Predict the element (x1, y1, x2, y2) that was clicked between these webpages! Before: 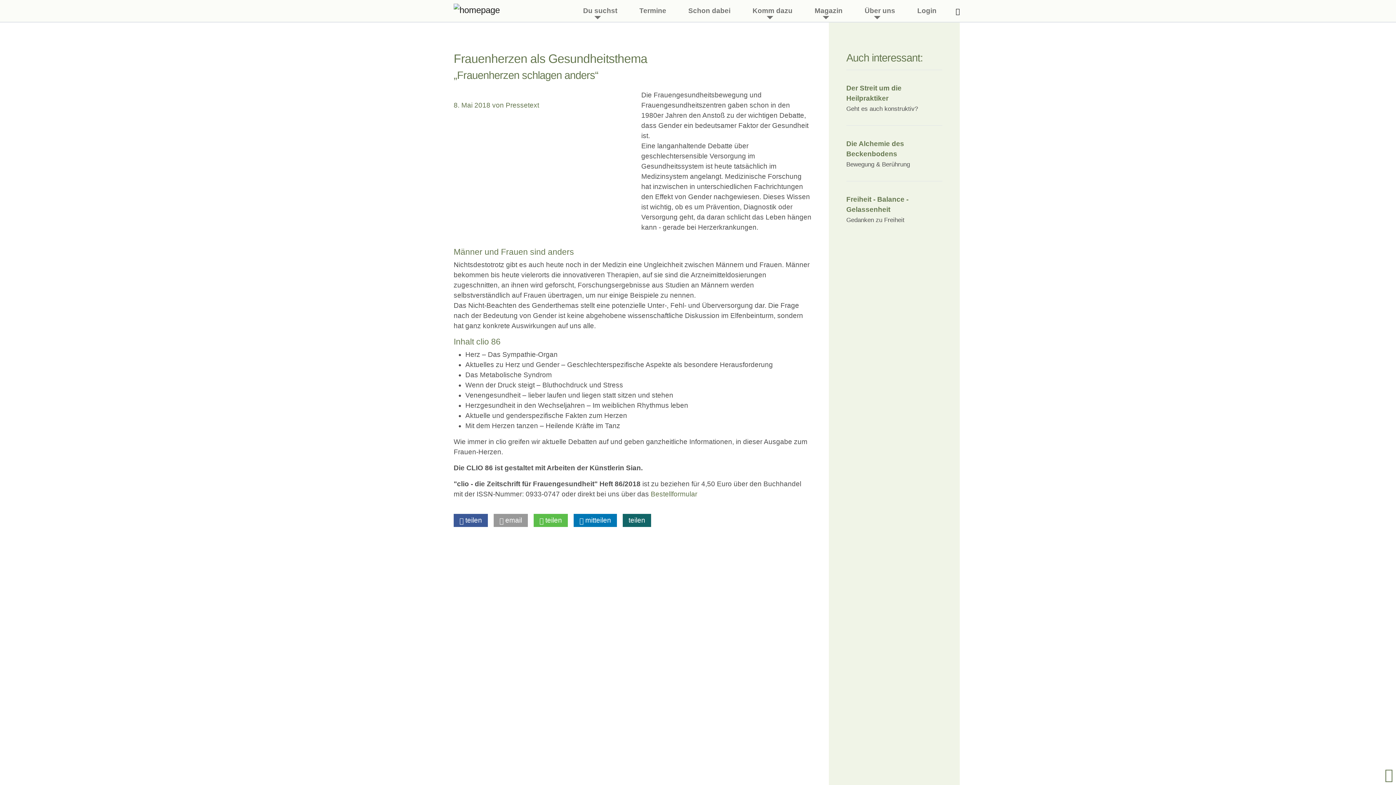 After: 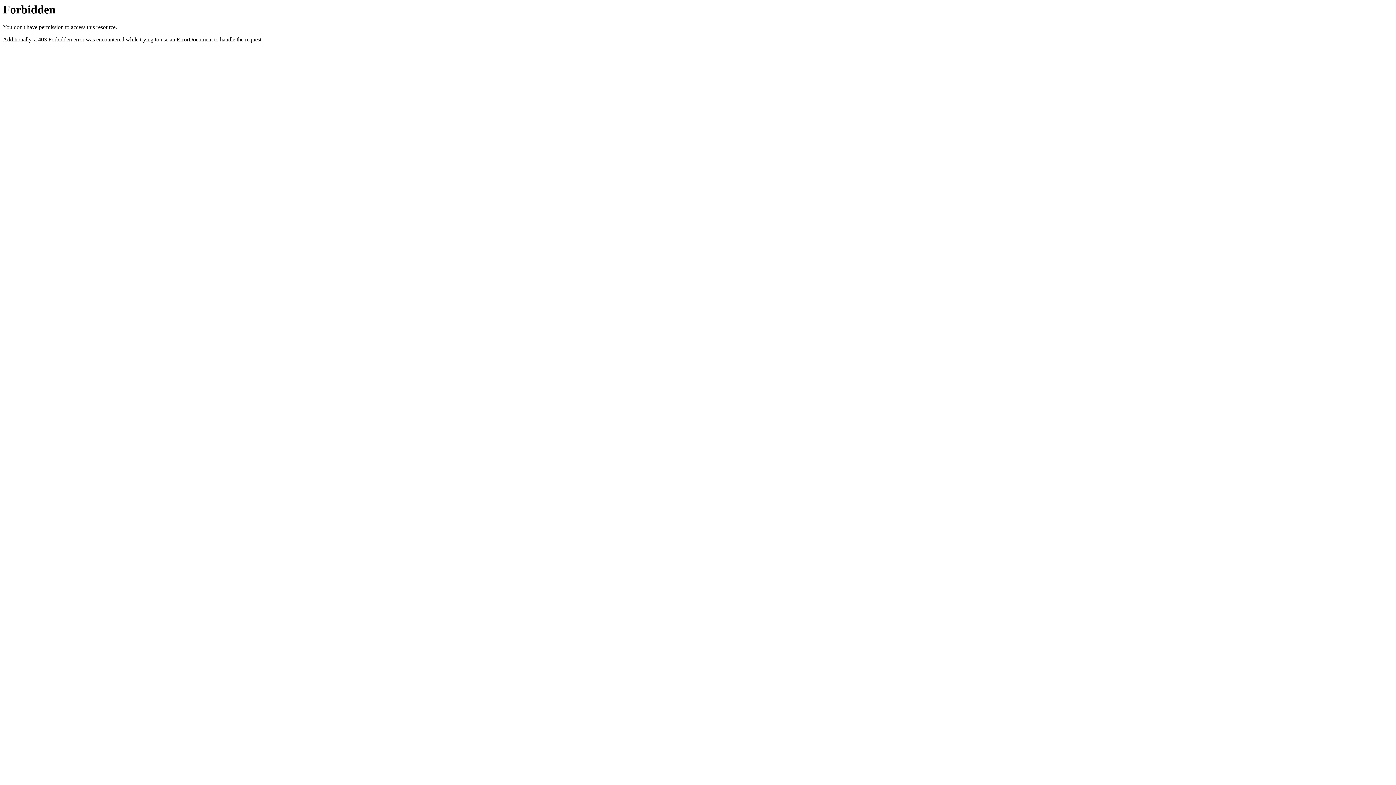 Action: label: Bestellformular bbox: (650, 490, 697, 498)